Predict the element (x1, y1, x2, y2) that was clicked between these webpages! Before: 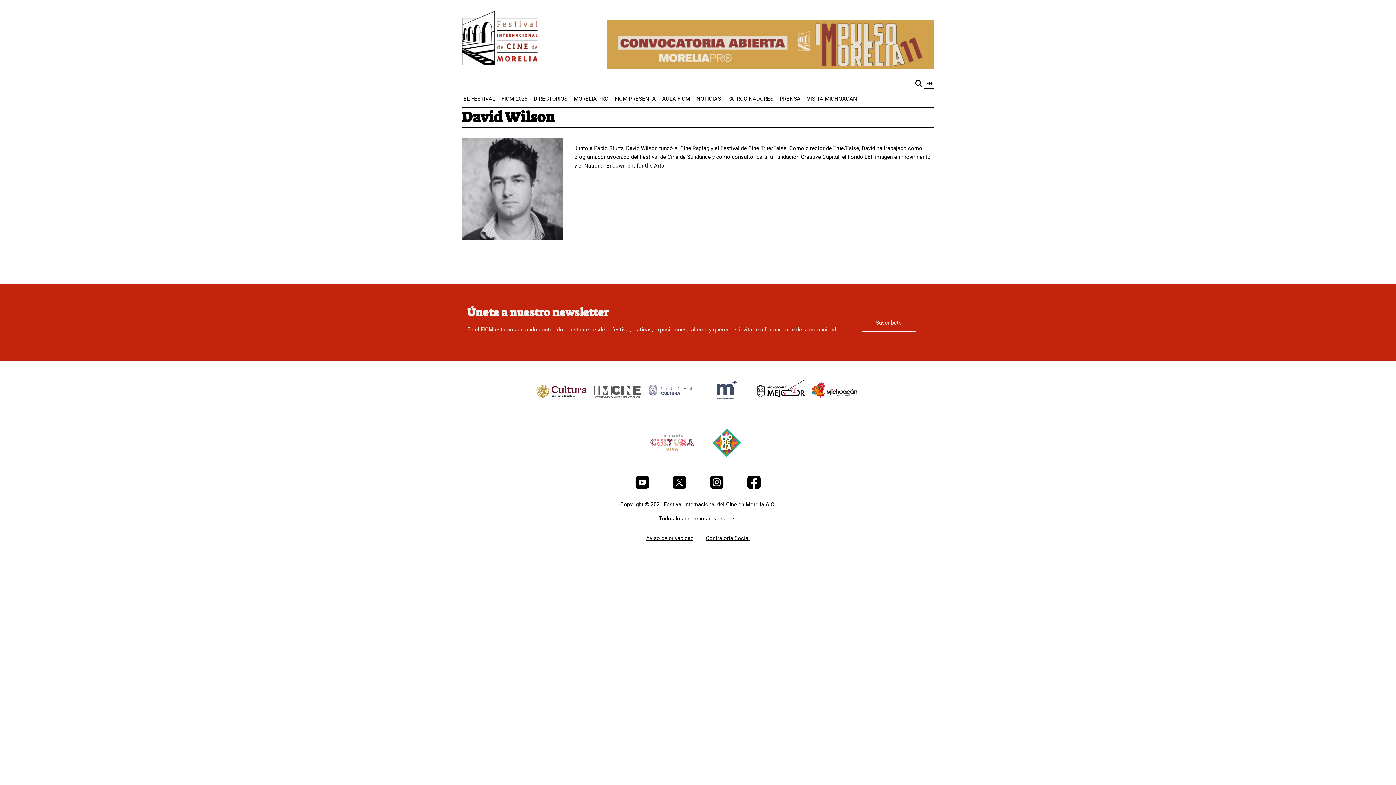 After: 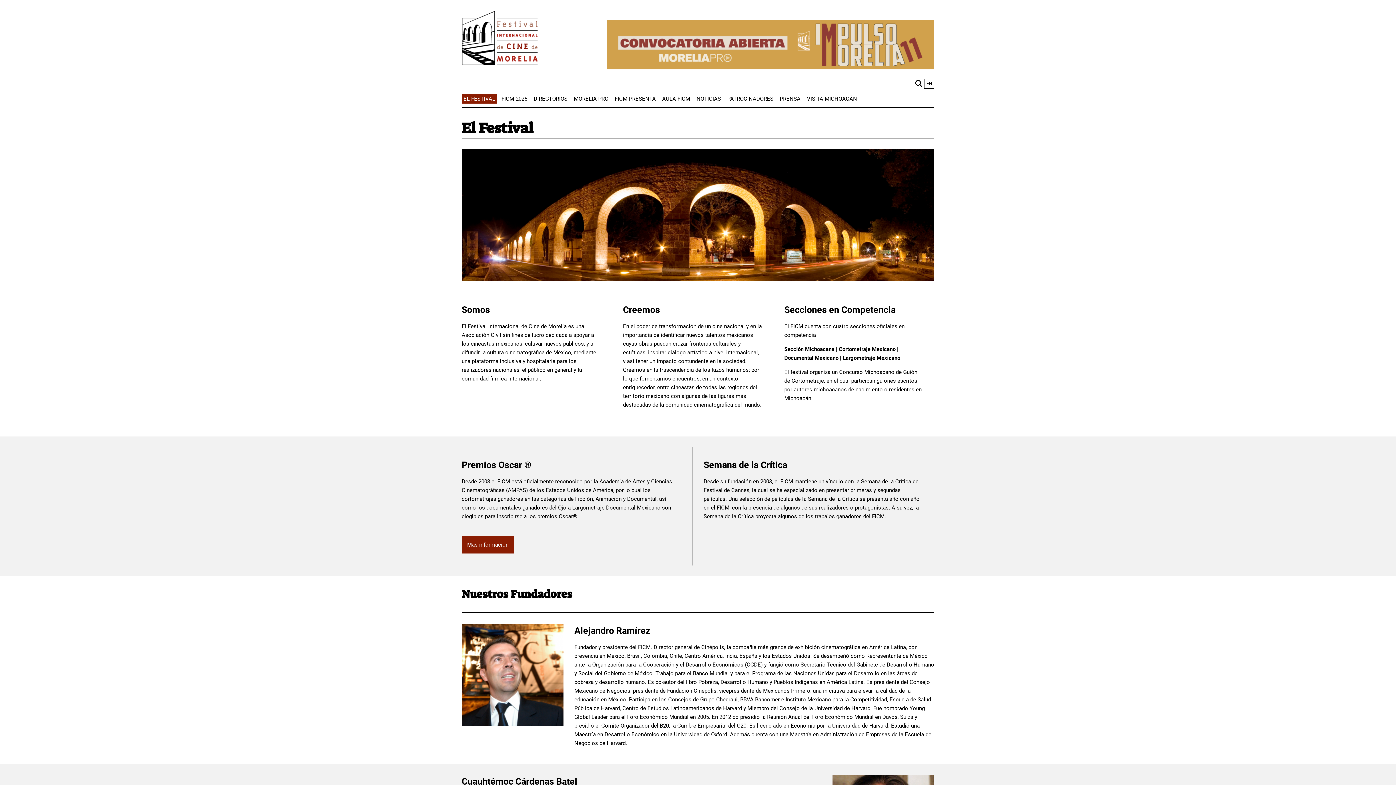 Action: label: EL FESTIVAL bbox: (461, 94, 497, 103)